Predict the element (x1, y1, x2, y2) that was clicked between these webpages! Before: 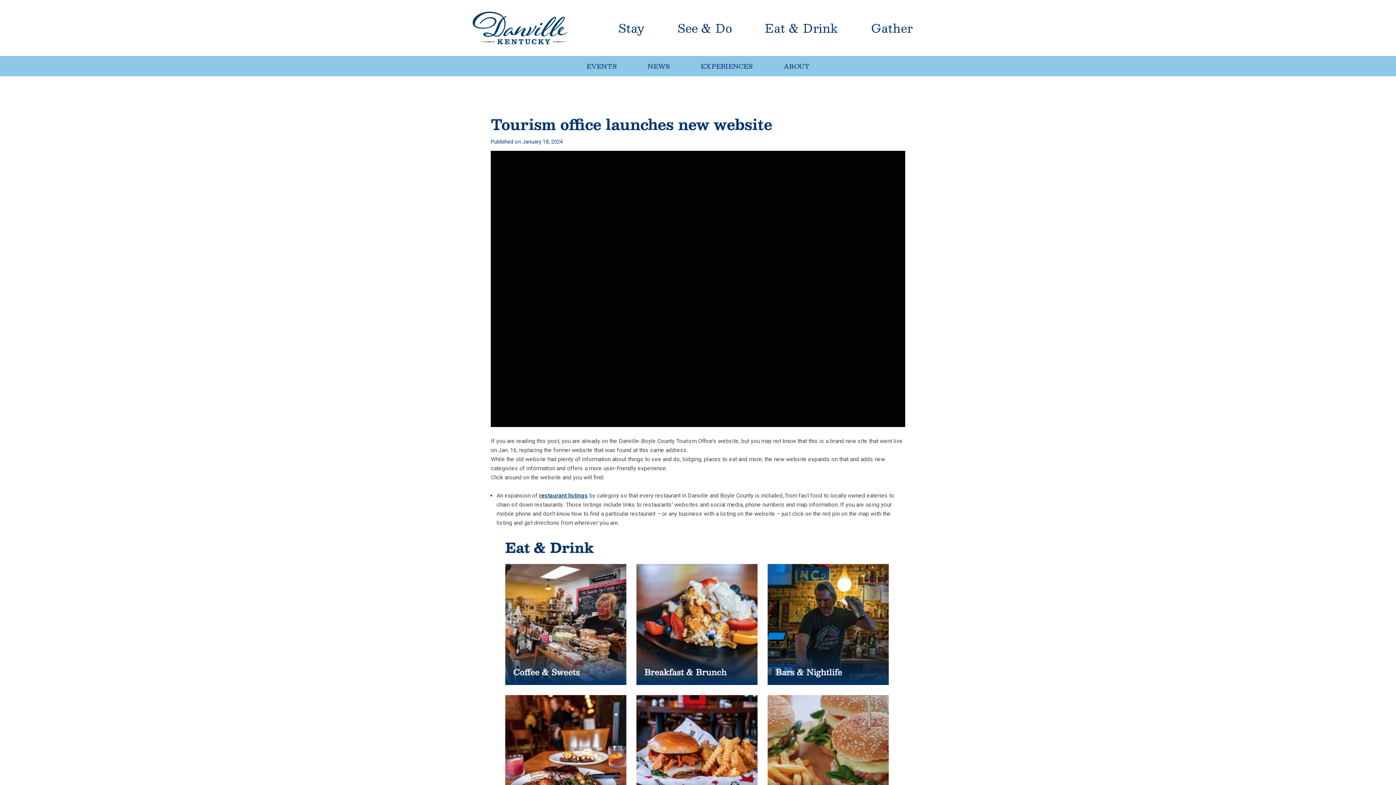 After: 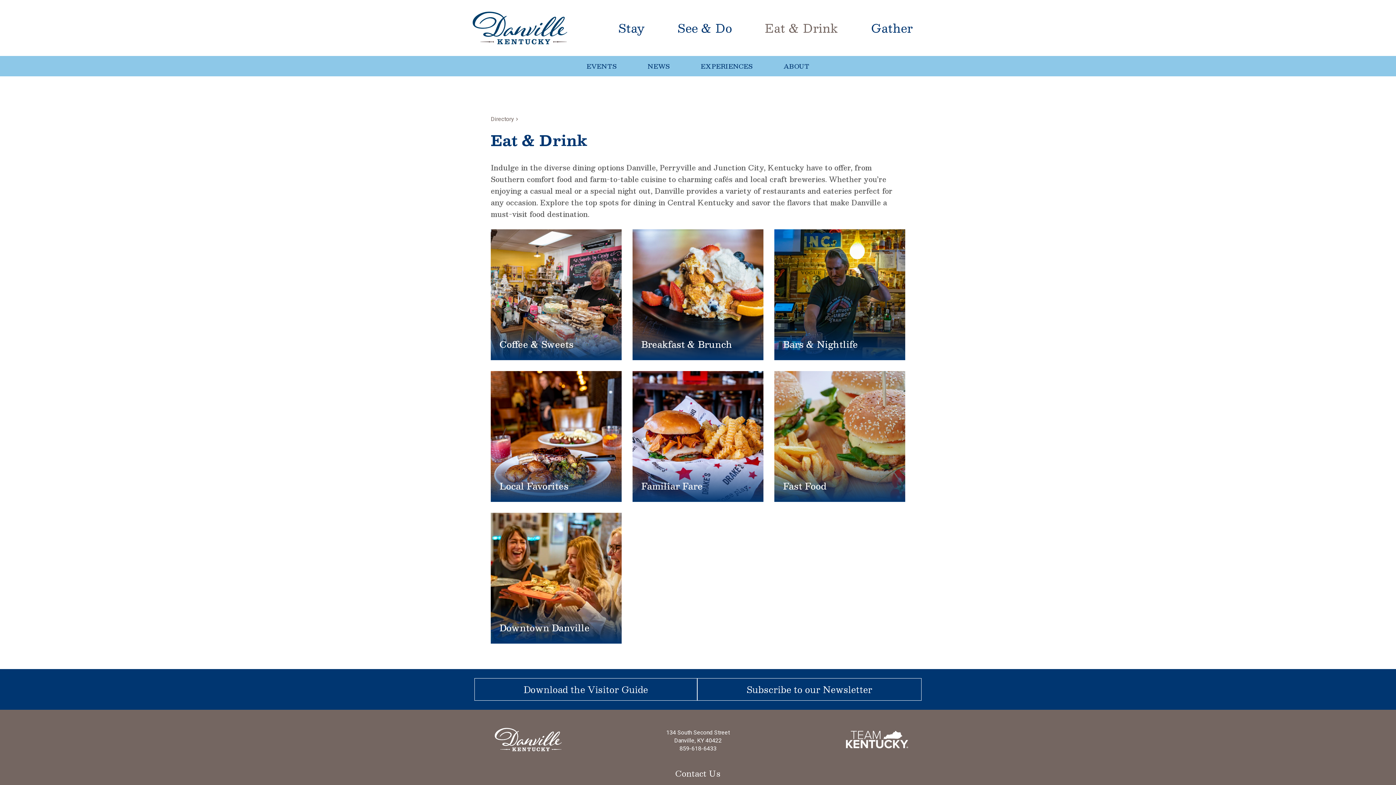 Action: label: Eat & Drink bbox: (746, 18, 838, 37)